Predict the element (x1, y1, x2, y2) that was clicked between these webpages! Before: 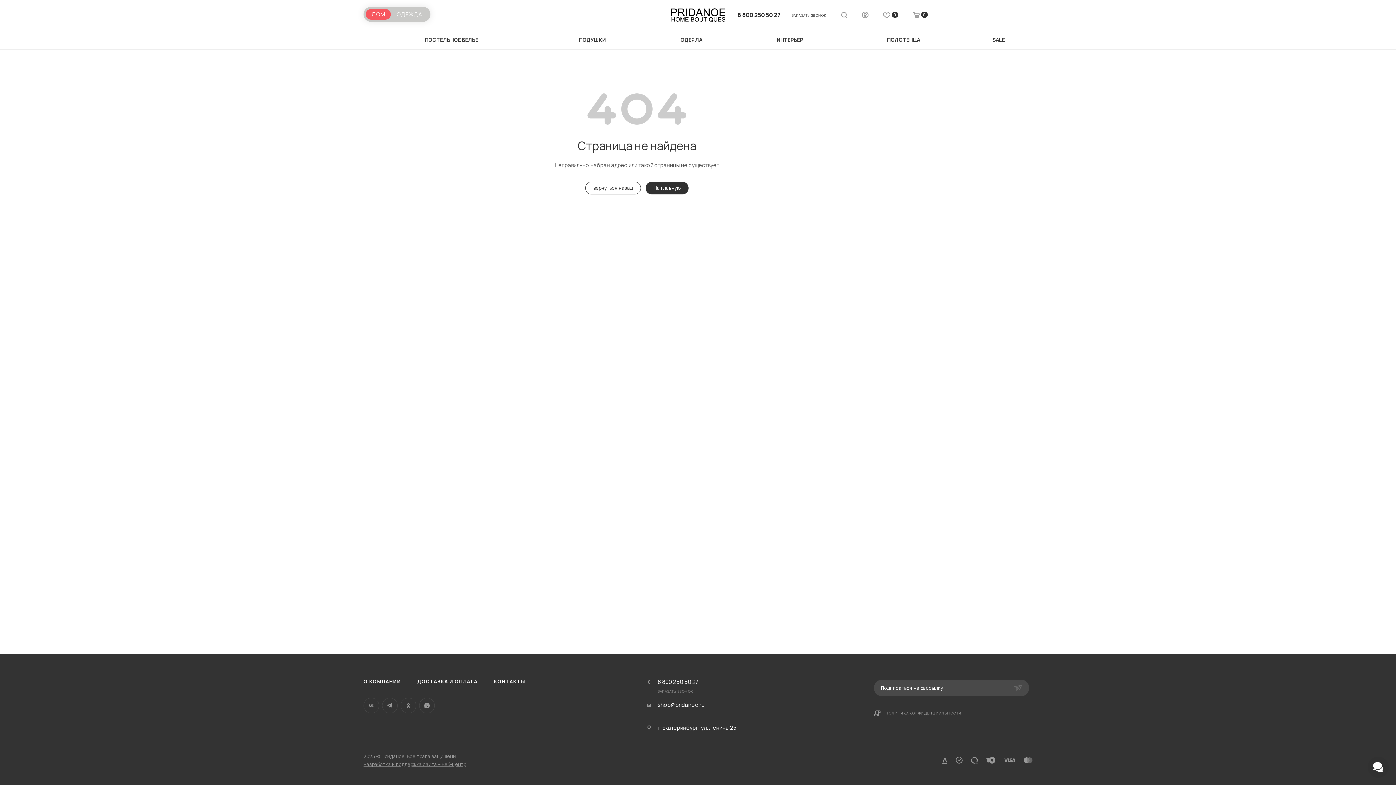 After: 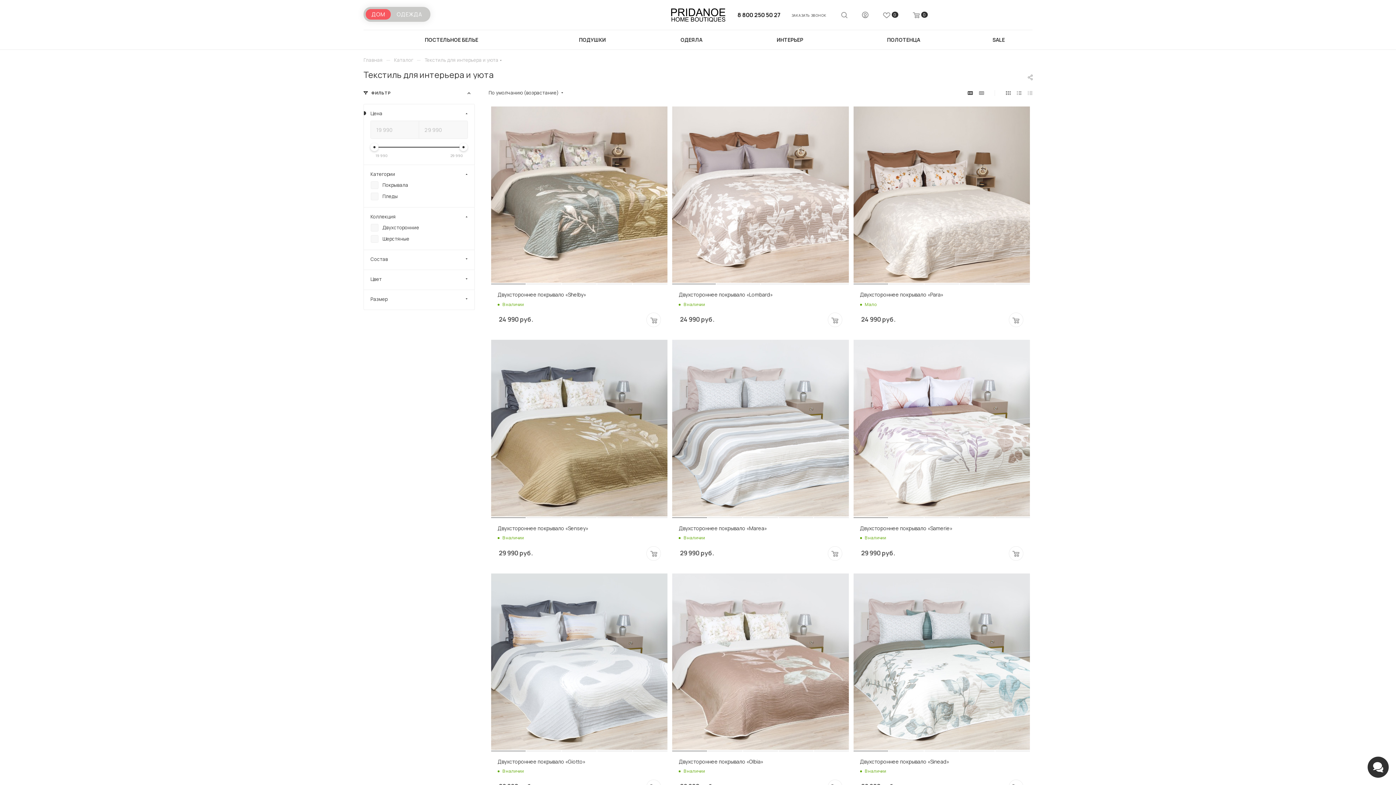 Action: label: ИНТЕРЬЕР bbox: (737, 30, 842, 49)